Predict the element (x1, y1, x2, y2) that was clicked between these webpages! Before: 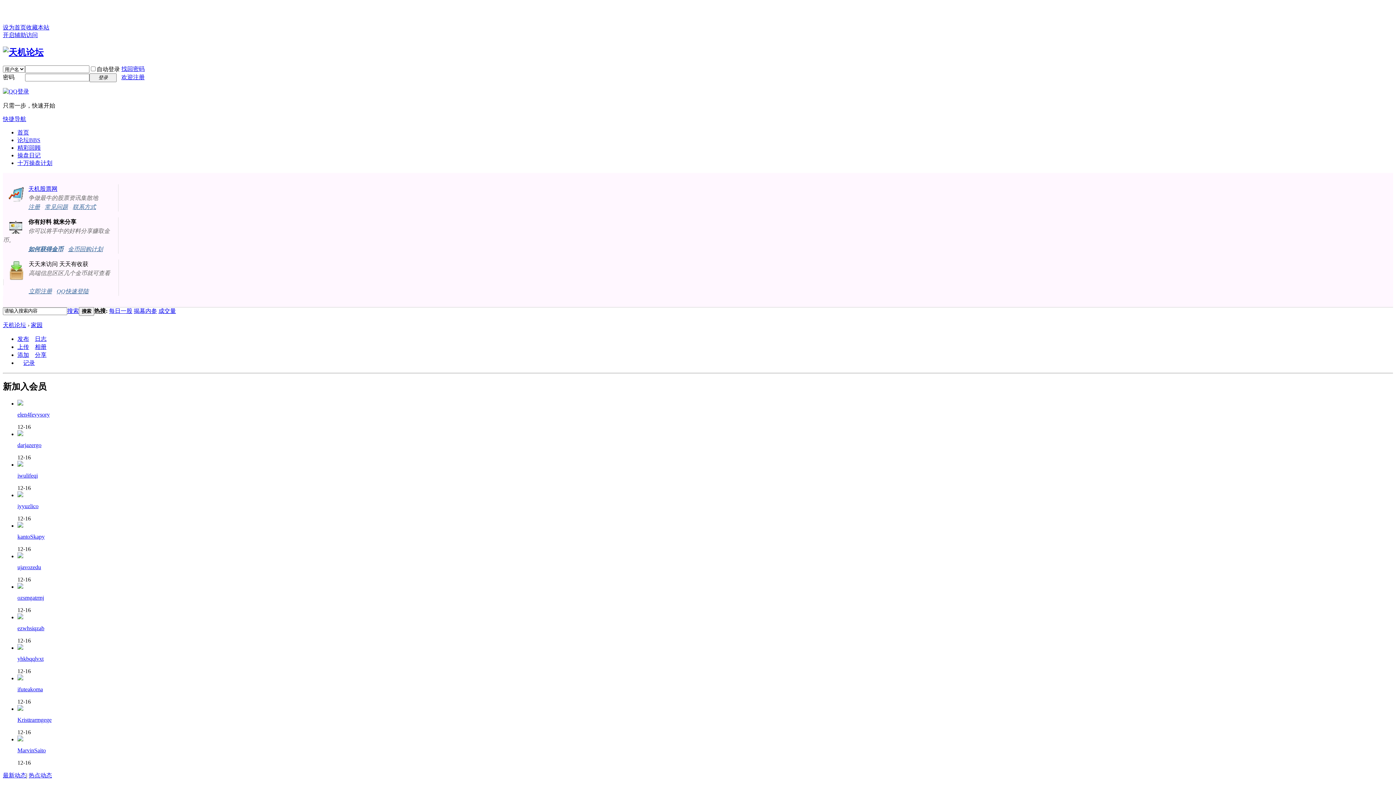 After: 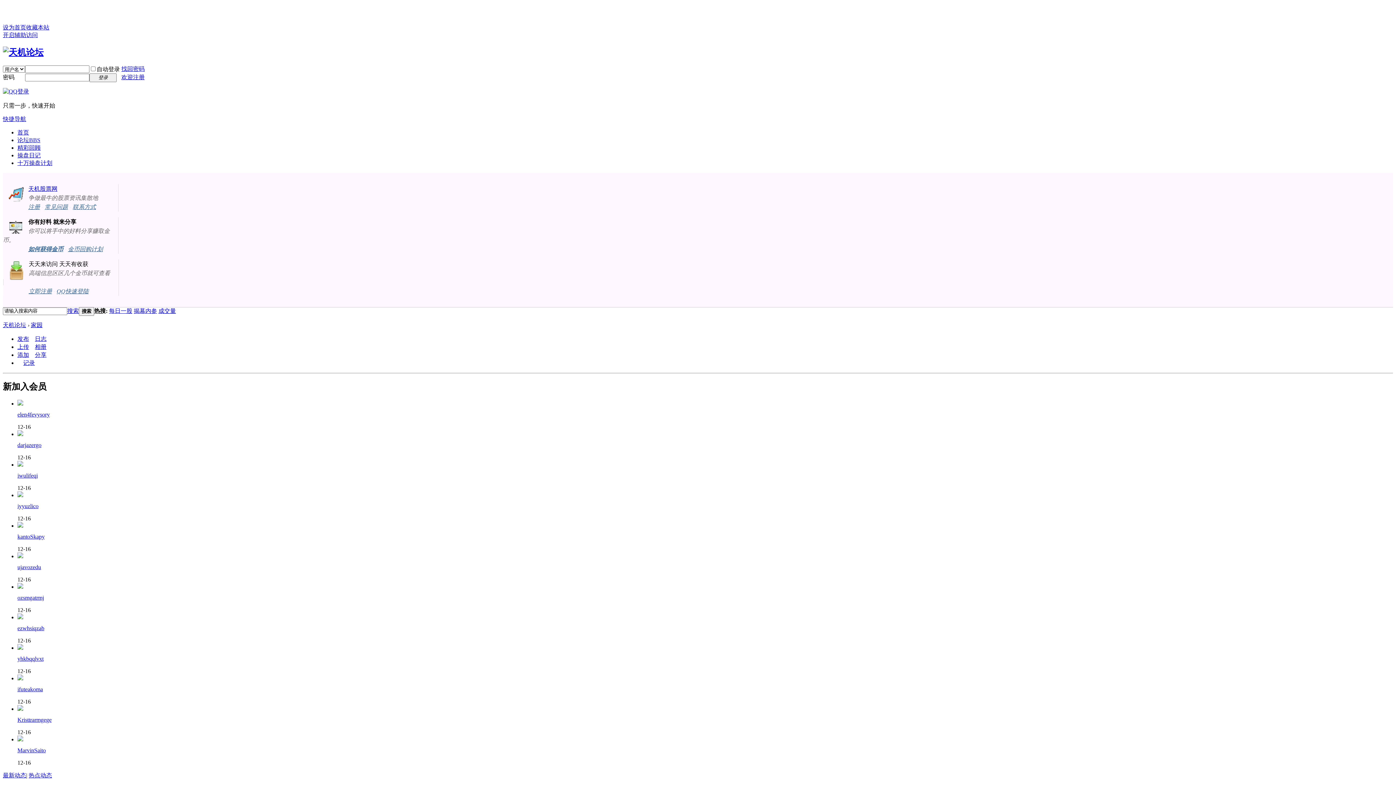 Action: bbox: (30, 322, 42, 328) label: 家园